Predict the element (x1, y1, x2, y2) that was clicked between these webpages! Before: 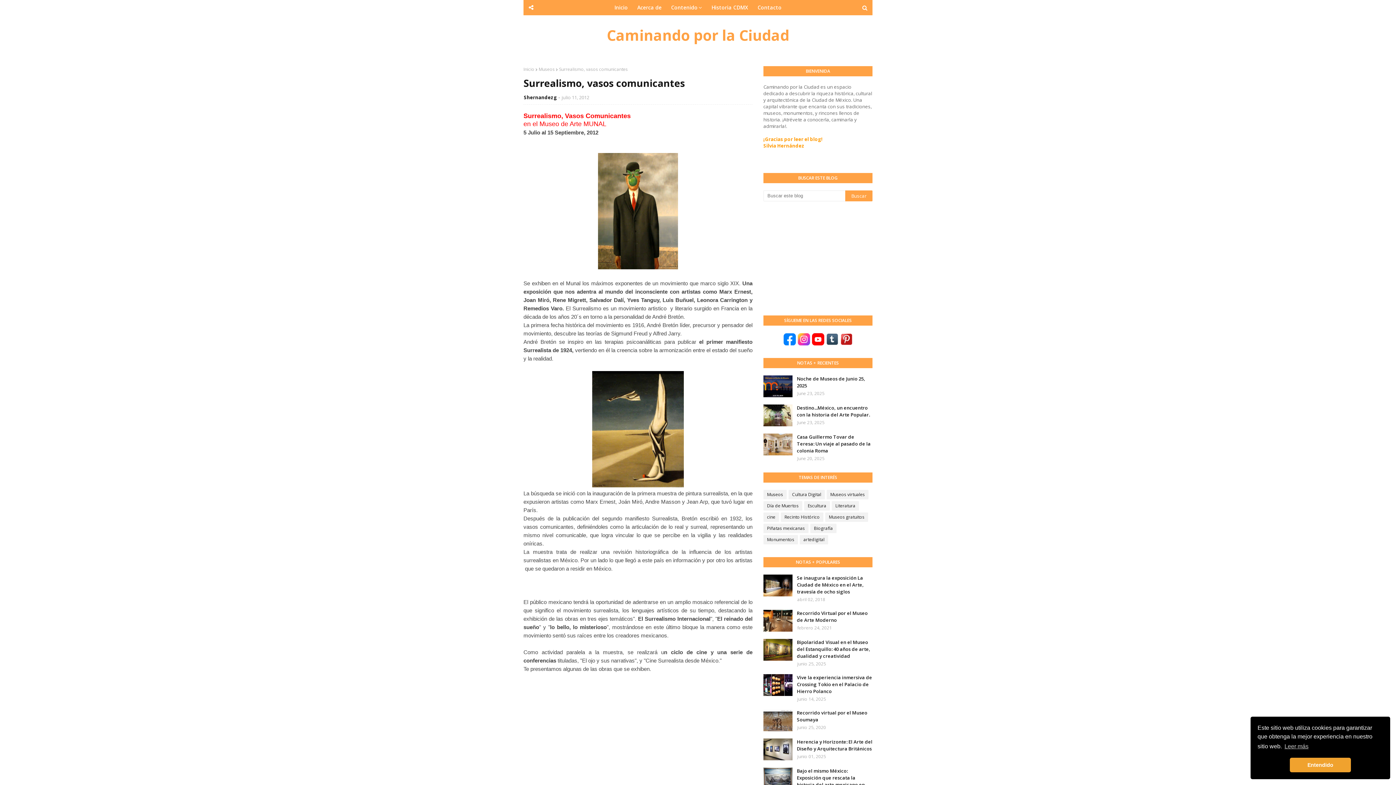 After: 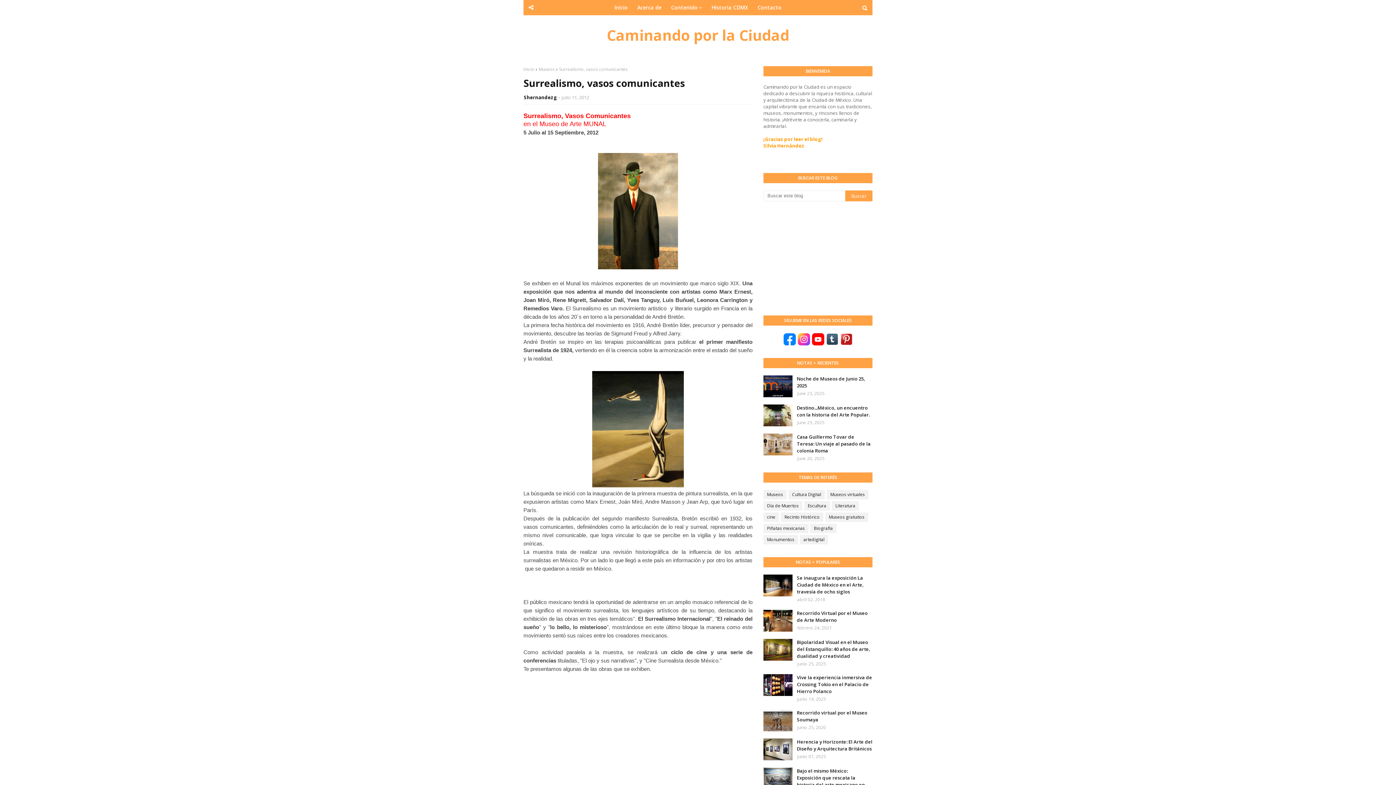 Action: bbox: (1290, 758, 1351, 772) label: dismiss cookie message